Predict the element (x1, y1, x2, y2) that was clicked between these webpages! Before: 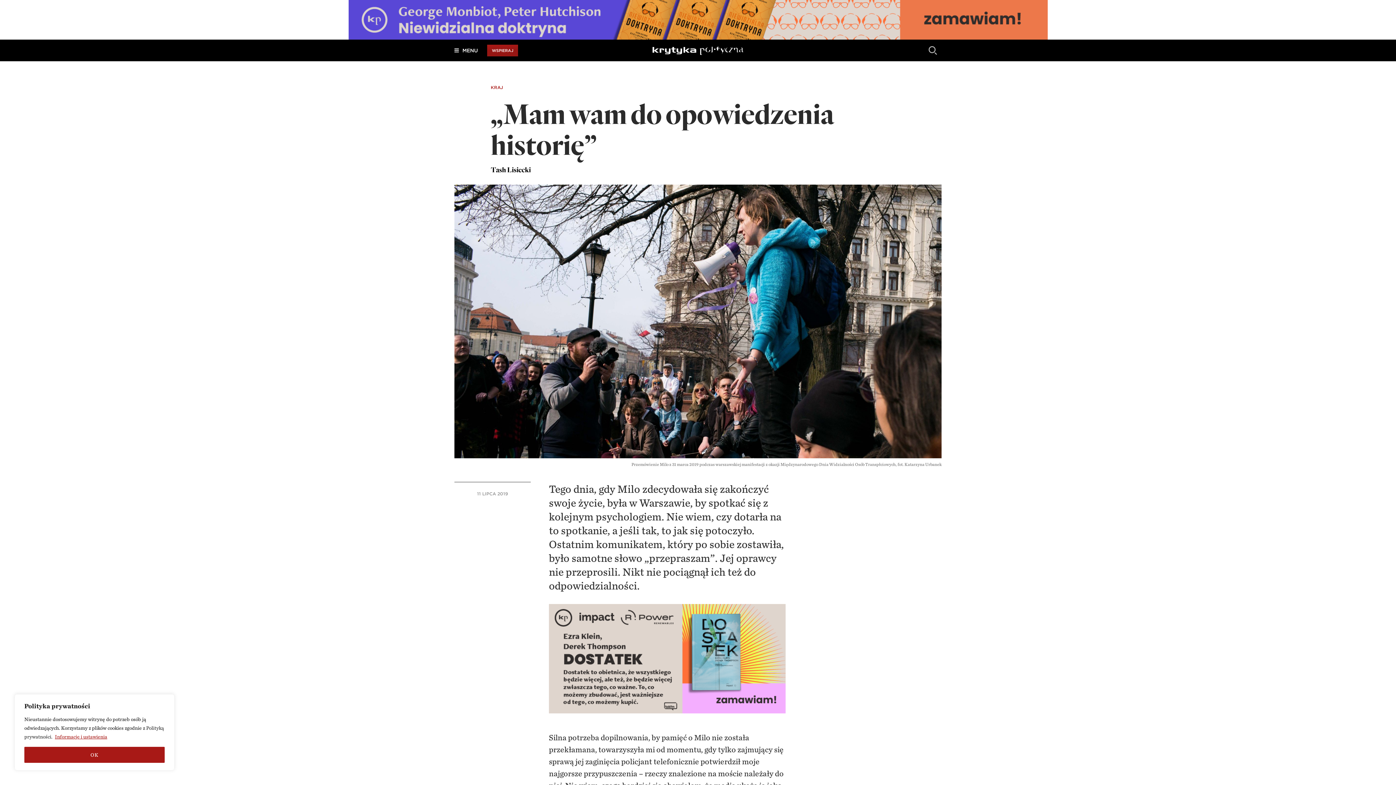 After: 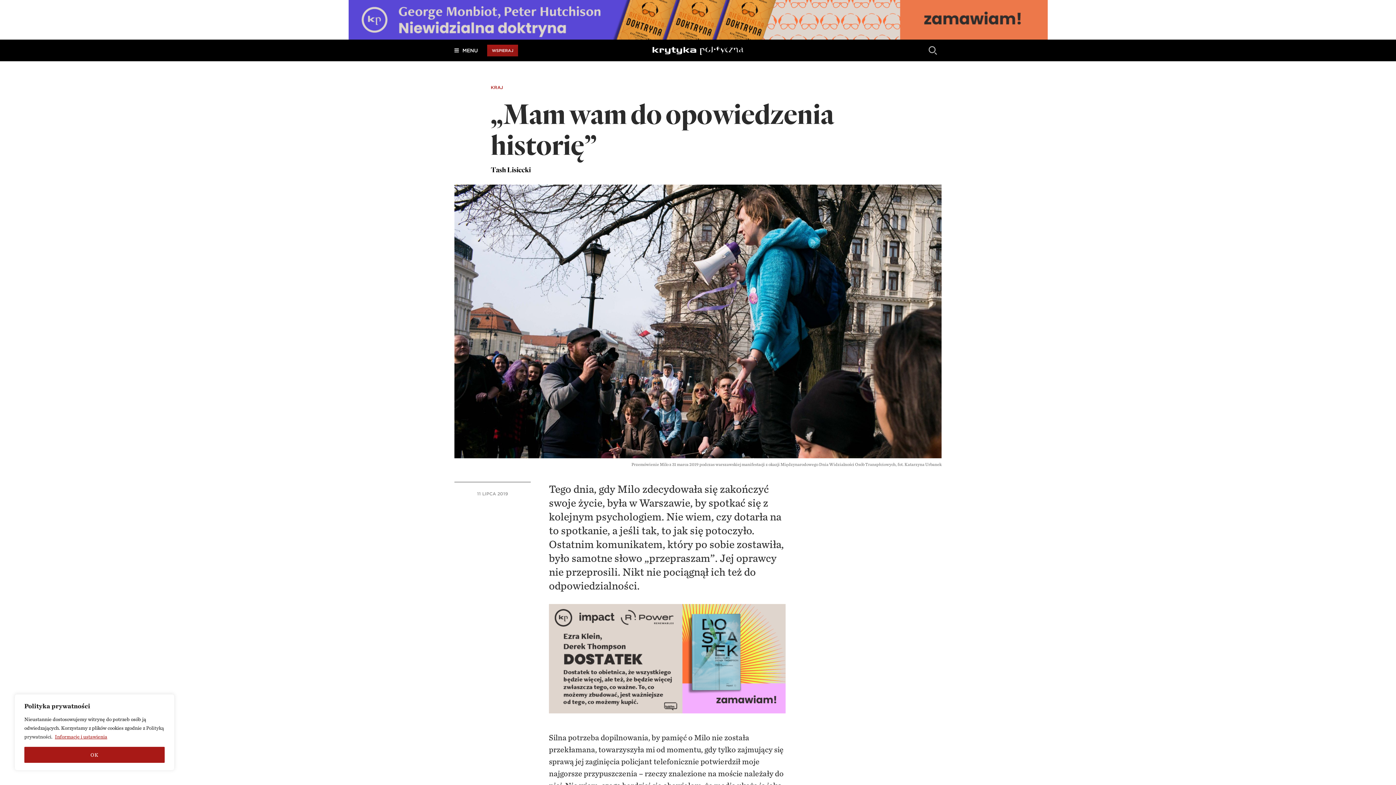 Action: bbox: (0, 0, 1396, 39) label: Niewidzialna doktryna. Tajna historia neoliberalizmu | George Monbiot, Peter Hutchison